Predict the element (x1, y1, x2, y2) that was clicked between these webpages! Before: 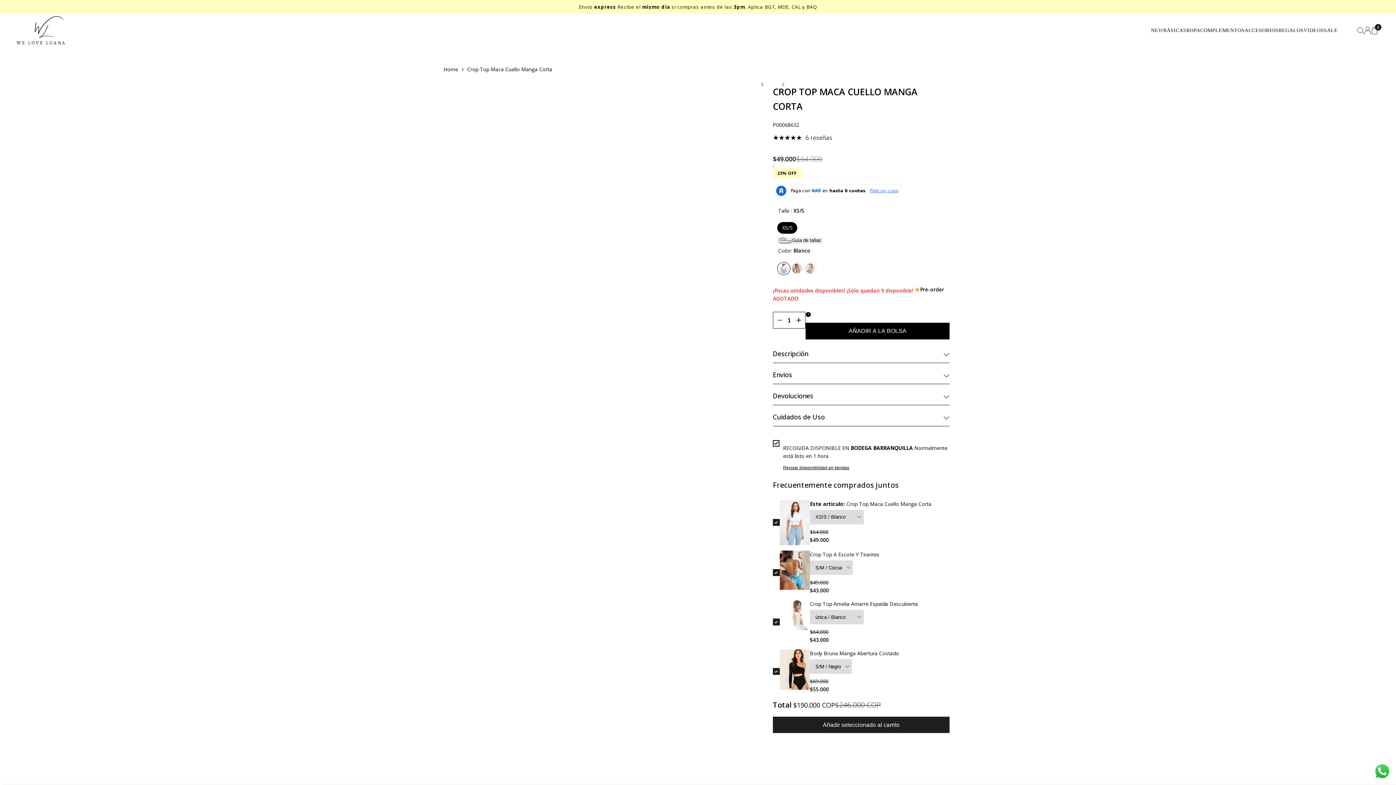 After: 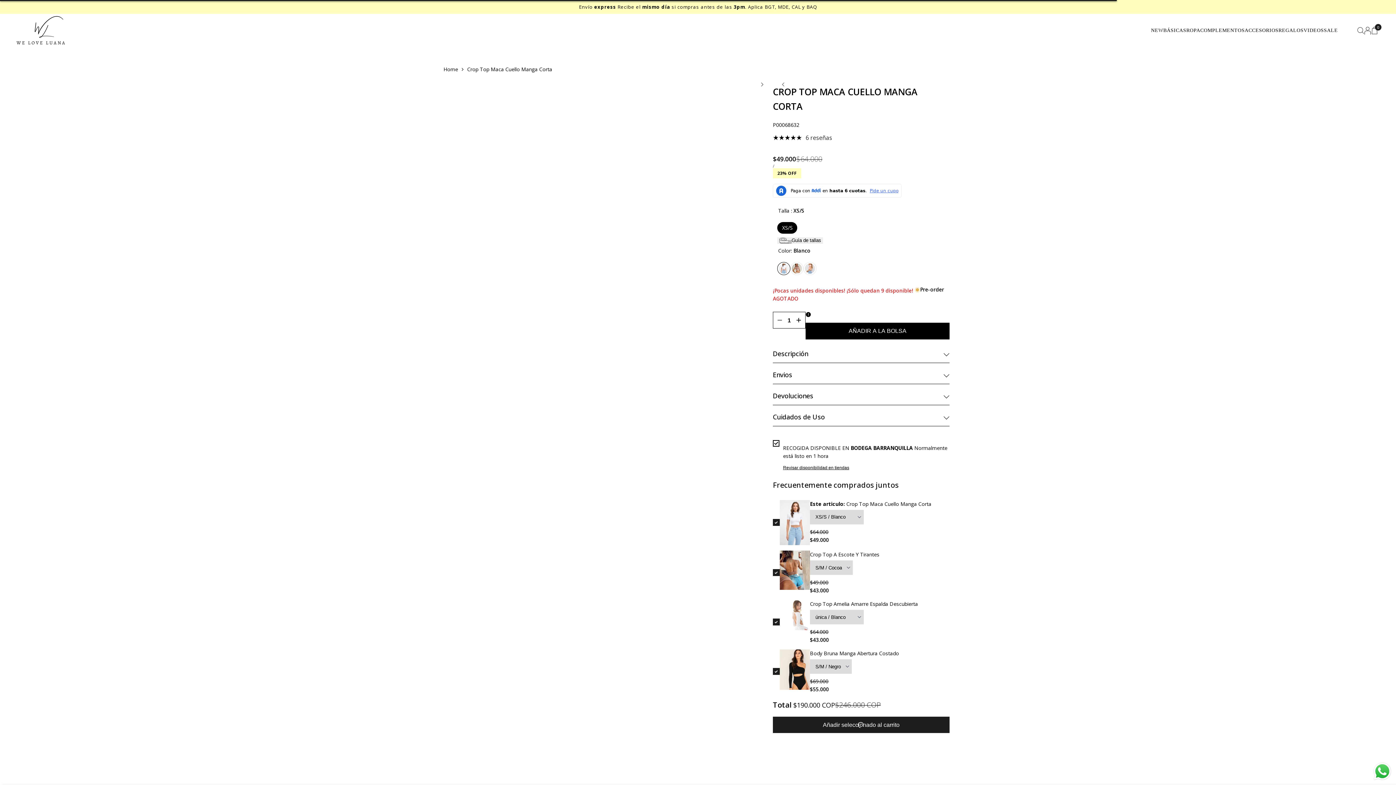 Action: bbox: (773, 717, 949, 733) label: Añadir seleccionado al carrito